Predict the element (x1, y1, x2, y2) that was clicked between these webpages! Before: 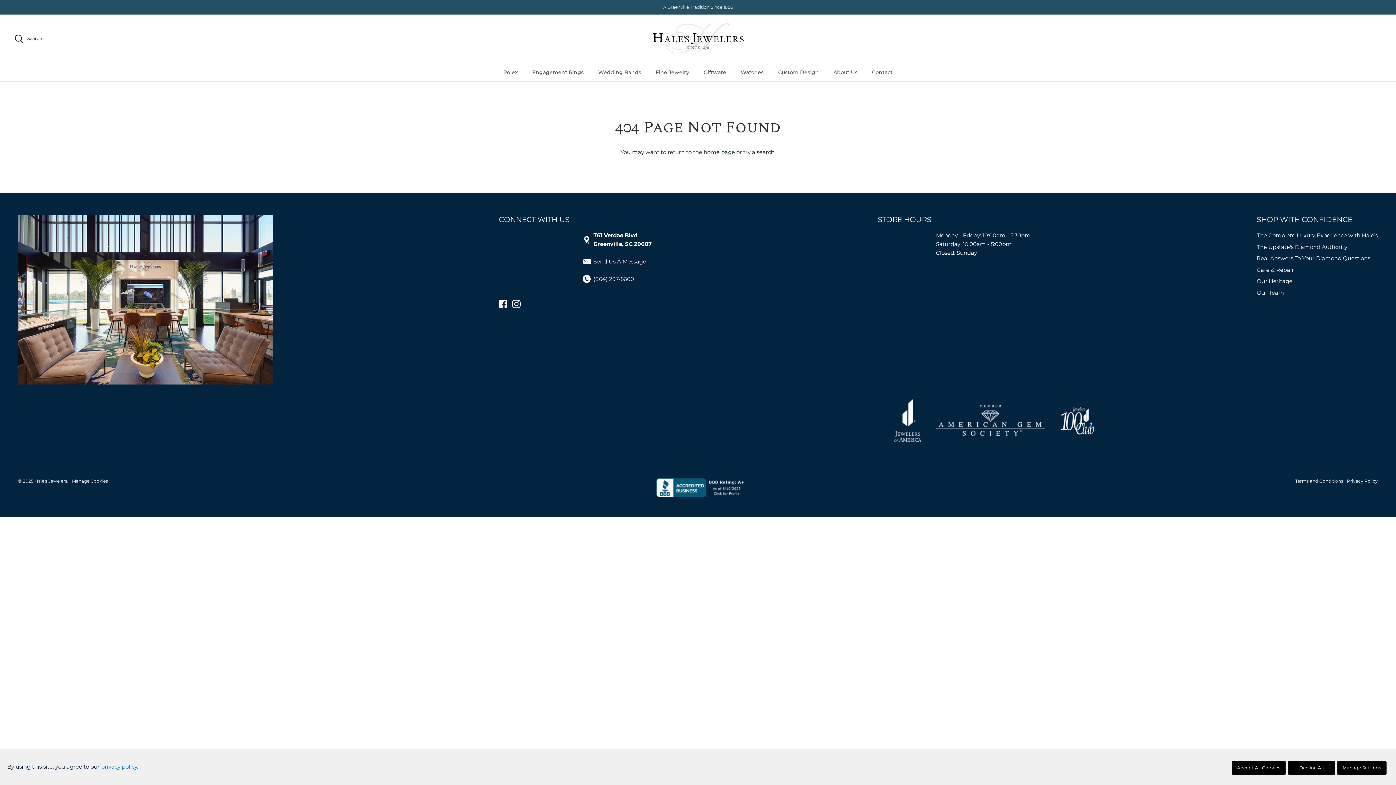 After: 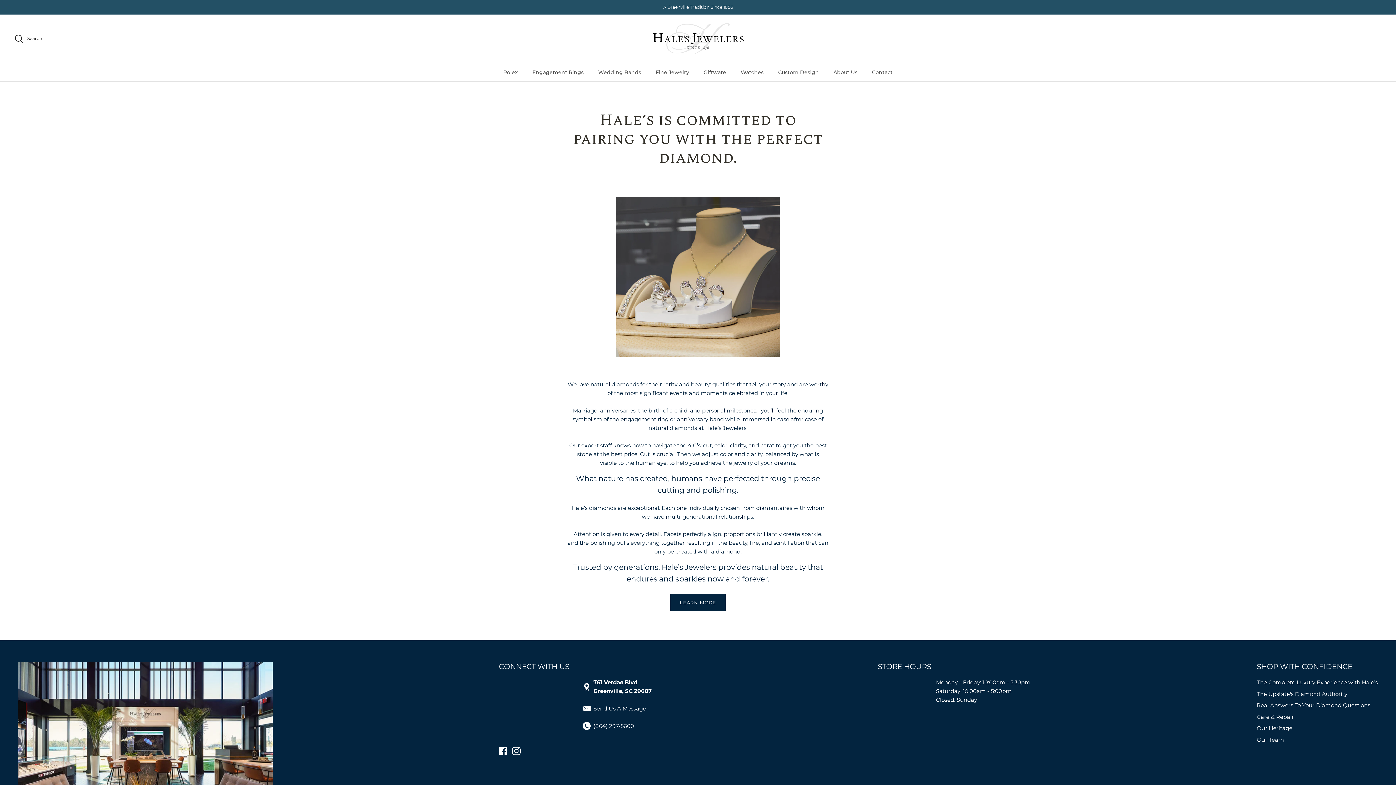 Action: label: The Upstate's Diamond Authority bbox: (1257, 243, 1347, 250)